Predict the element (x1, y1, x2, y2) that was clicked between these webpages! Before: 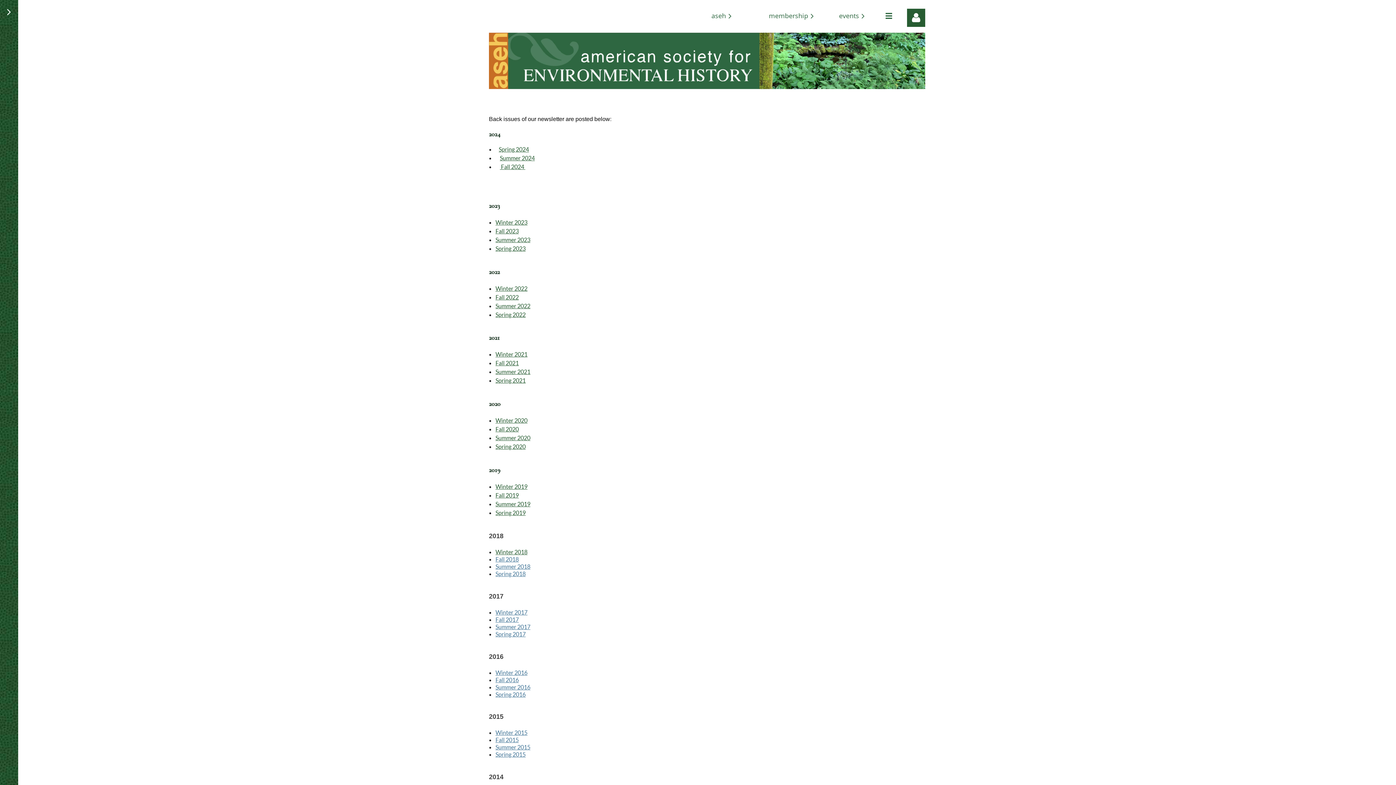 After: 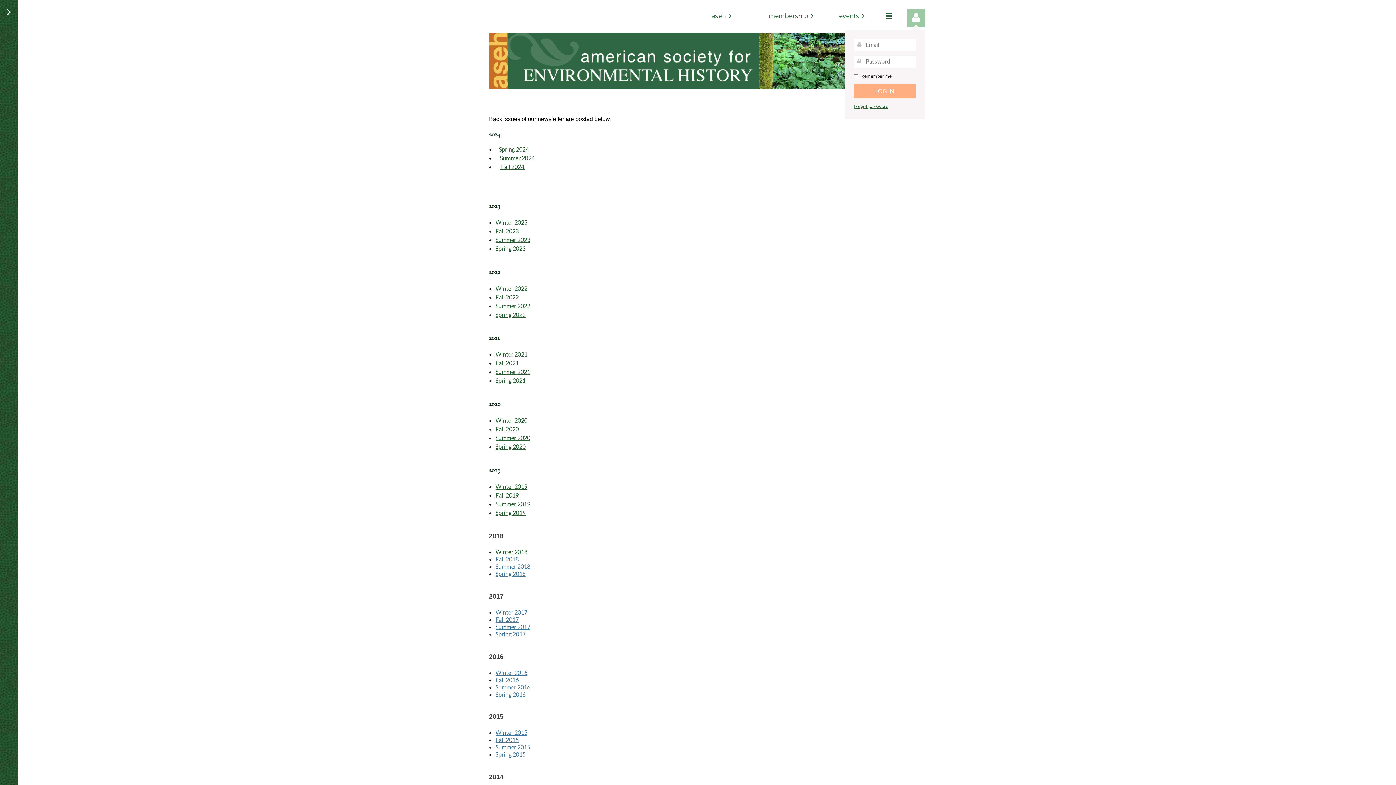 Action: label: Log in bbox: (907, 8, 925, 26)